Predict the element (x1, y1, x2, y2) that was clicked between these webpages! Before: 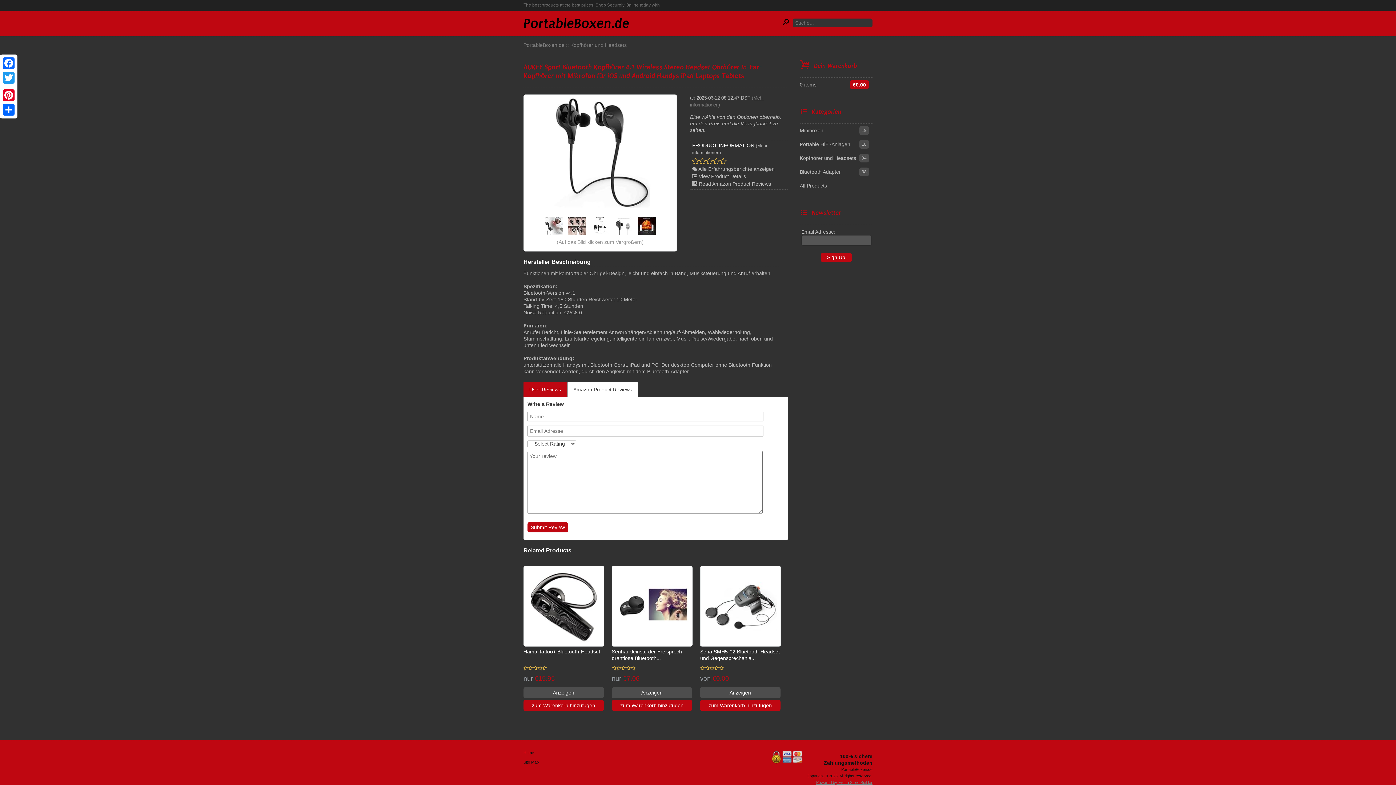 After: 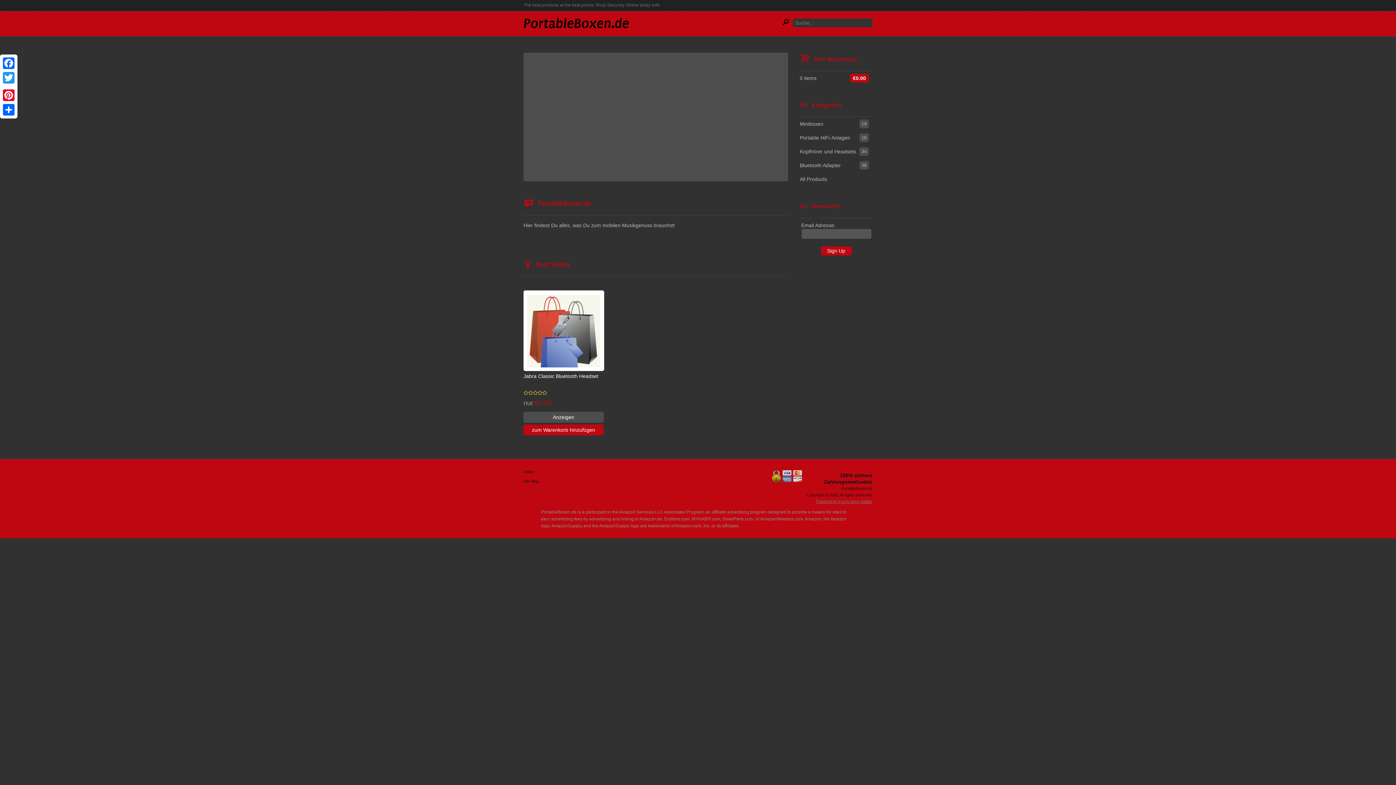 Action: label: Home bbox: (523, 751, 534, 755)